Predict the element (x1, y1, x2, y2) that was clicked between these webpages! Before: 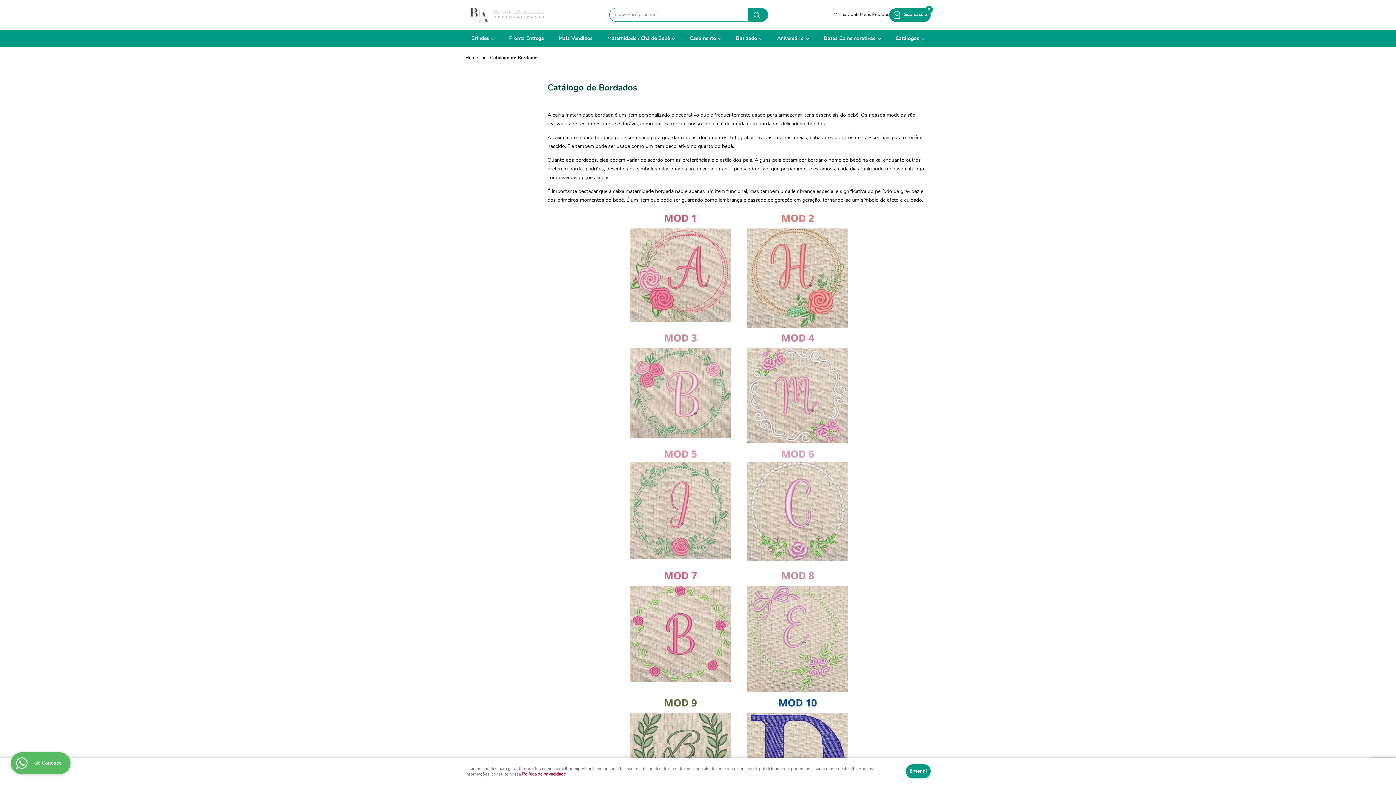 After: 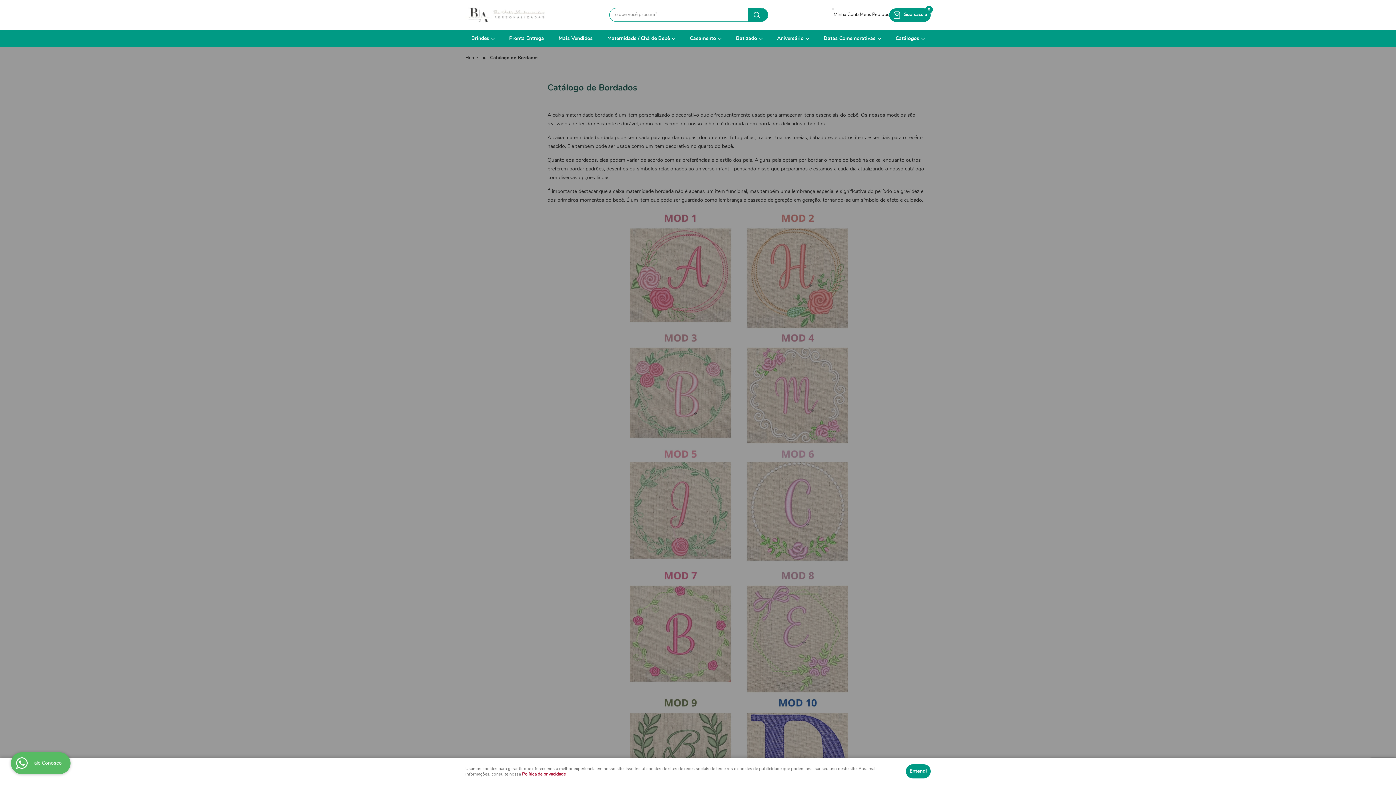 Action: bbox: (832, 8, 833, 9)